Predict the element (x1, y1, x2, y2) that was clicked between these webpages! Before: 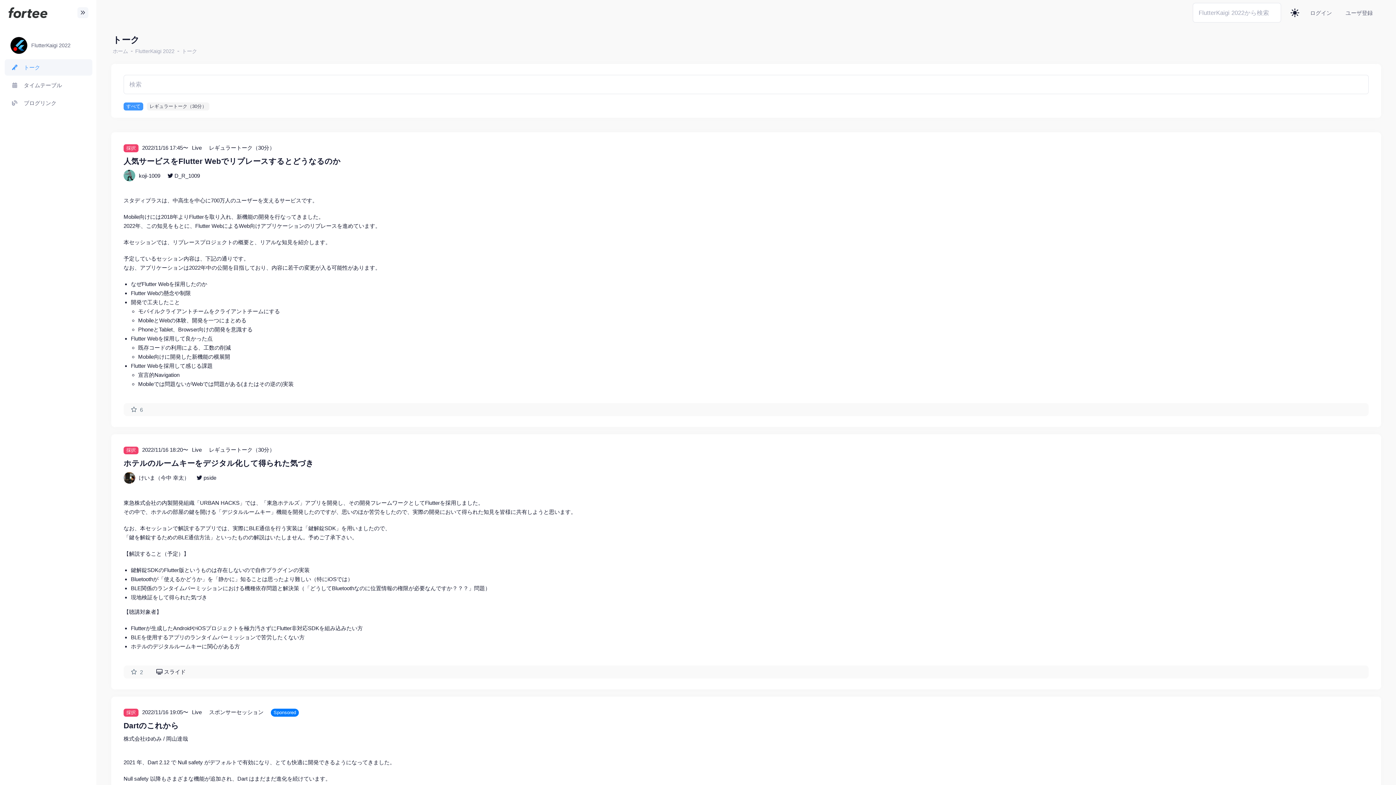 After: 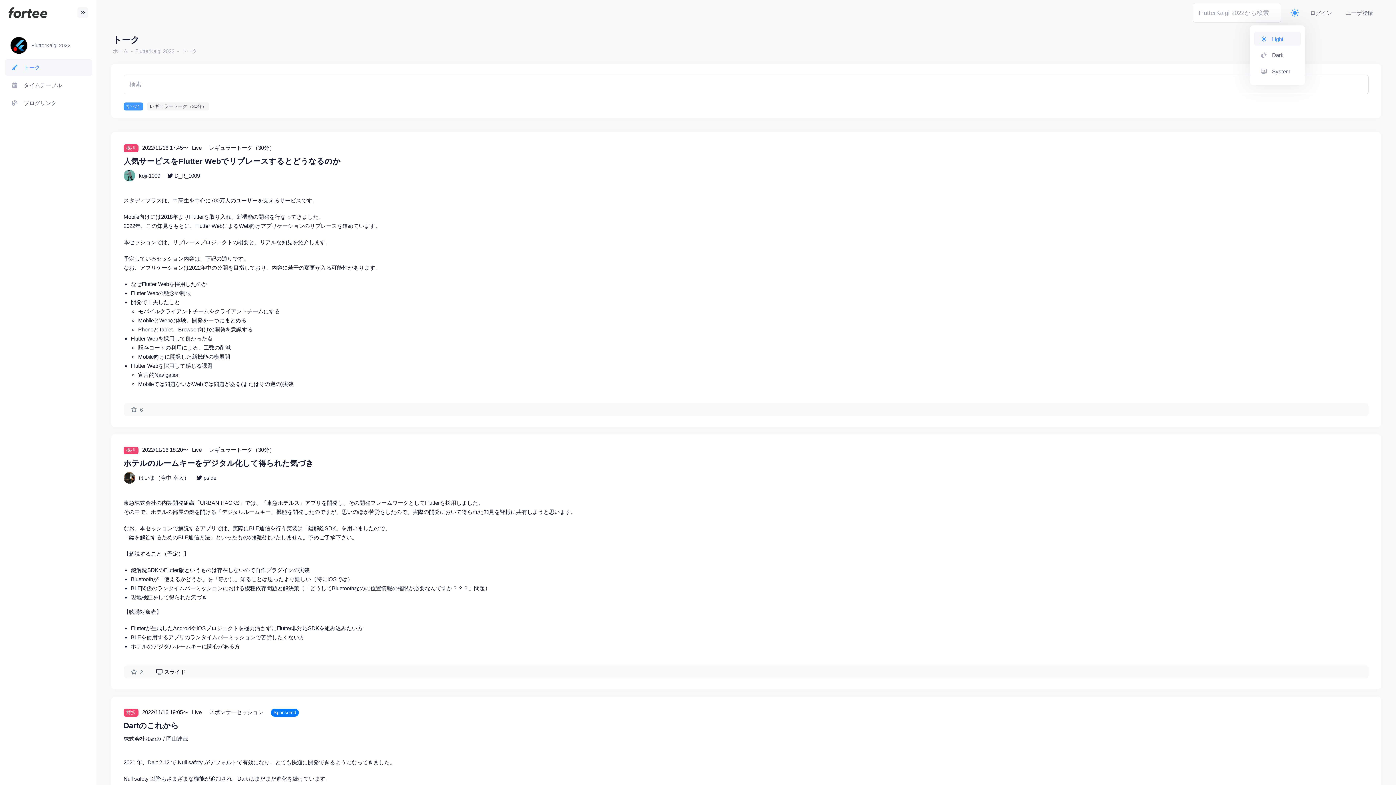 Action: bbox: (1285, 3, 1305, 22)